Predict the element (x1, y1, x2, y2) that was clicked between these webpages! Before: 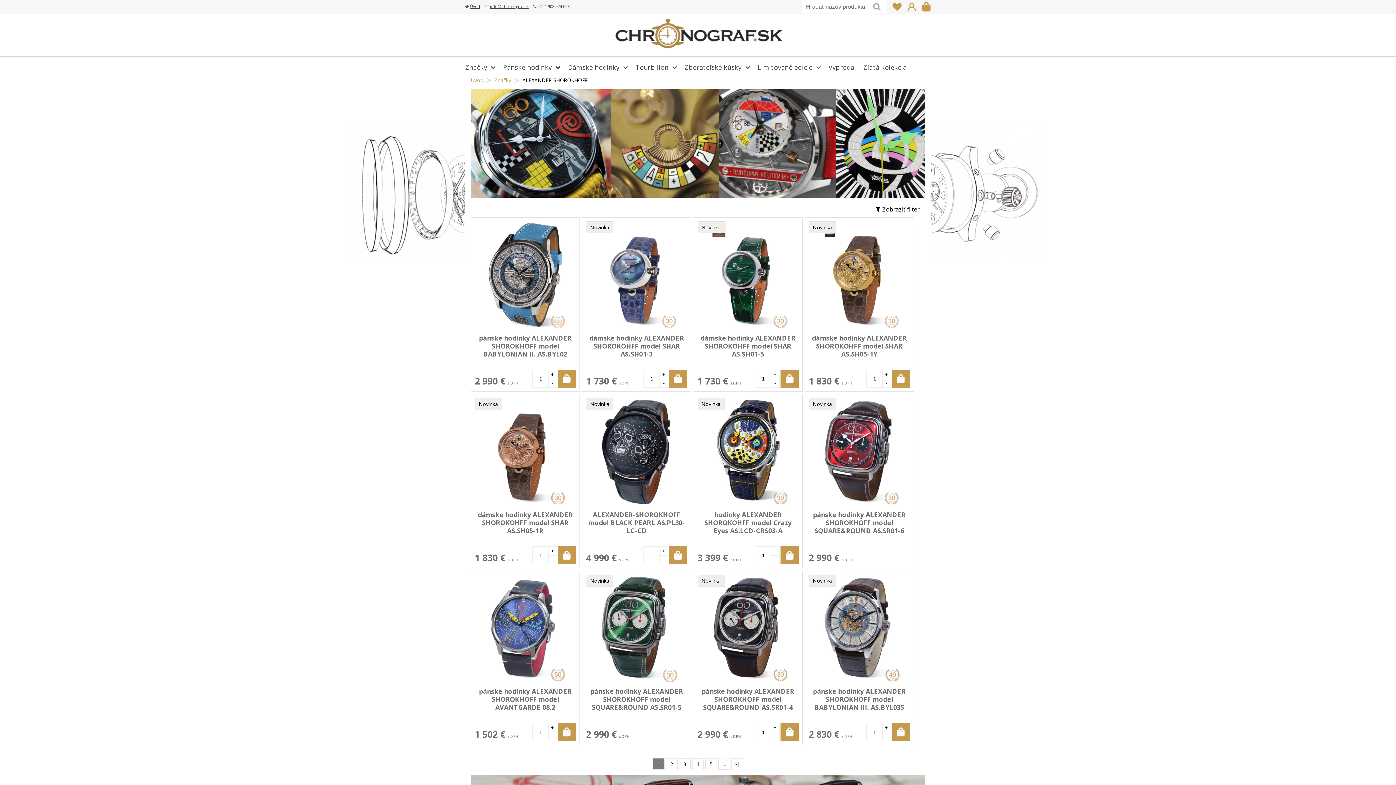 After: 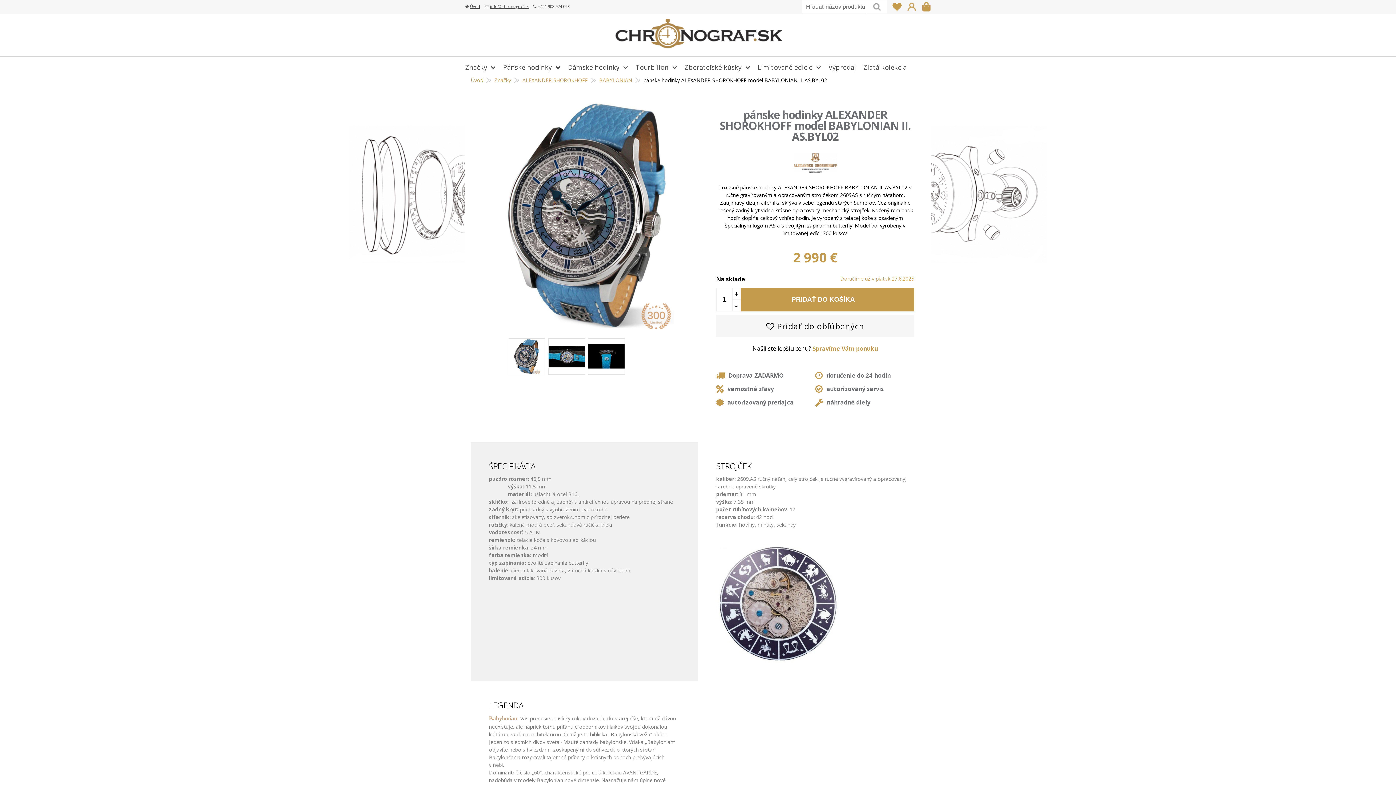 Action: bbox: (474, 221, 576, 330)